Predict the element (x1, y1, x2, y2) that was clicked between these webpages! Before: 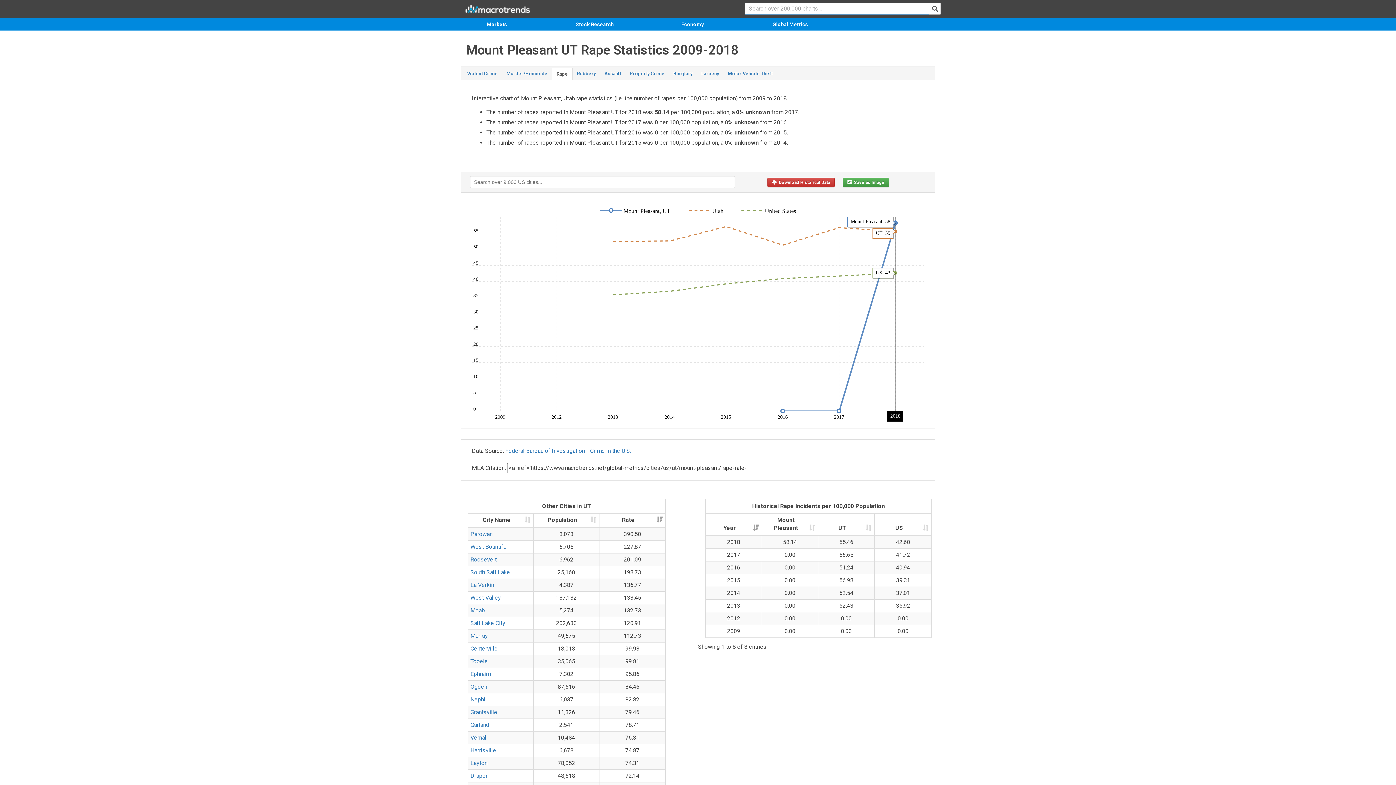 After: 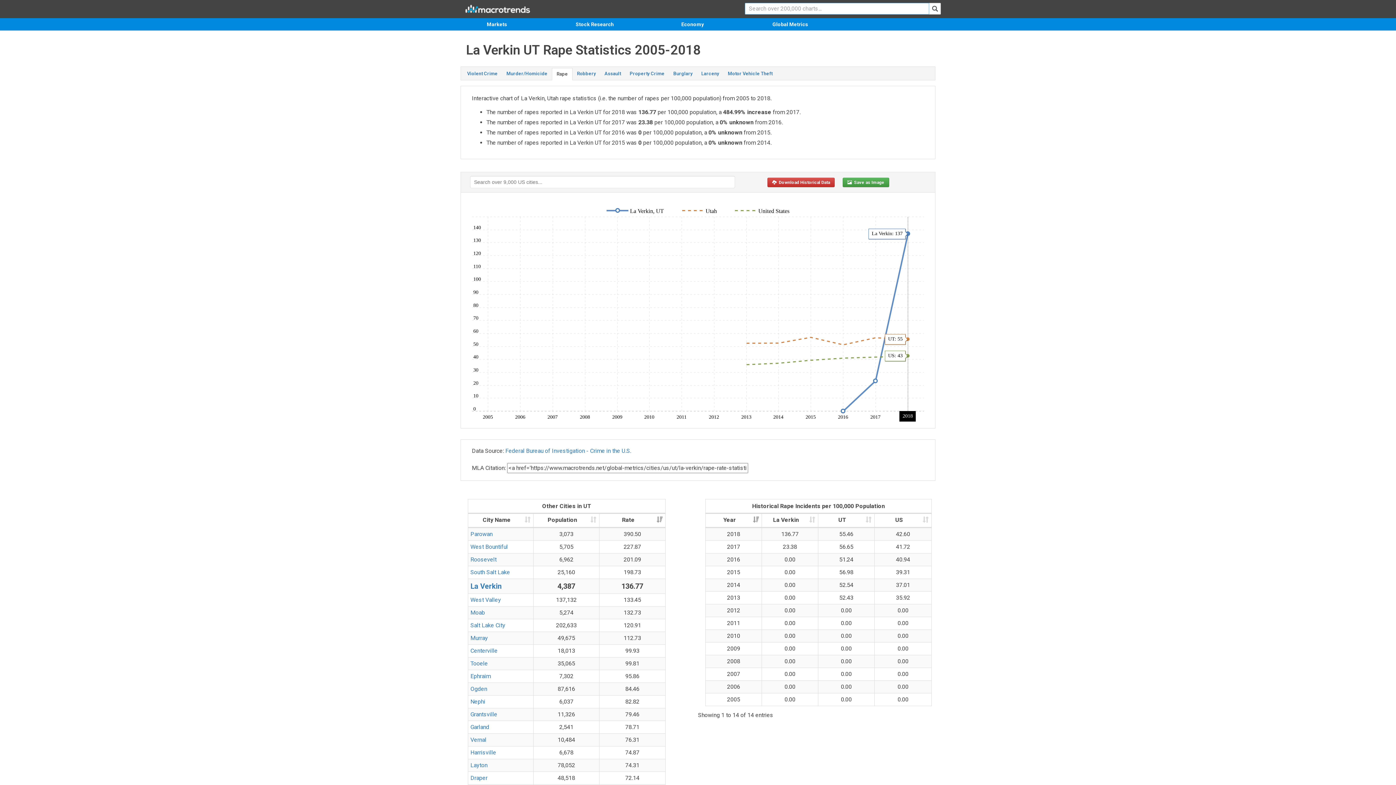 Action: bbox: (470, 581, 494, 588) label: La Verkin